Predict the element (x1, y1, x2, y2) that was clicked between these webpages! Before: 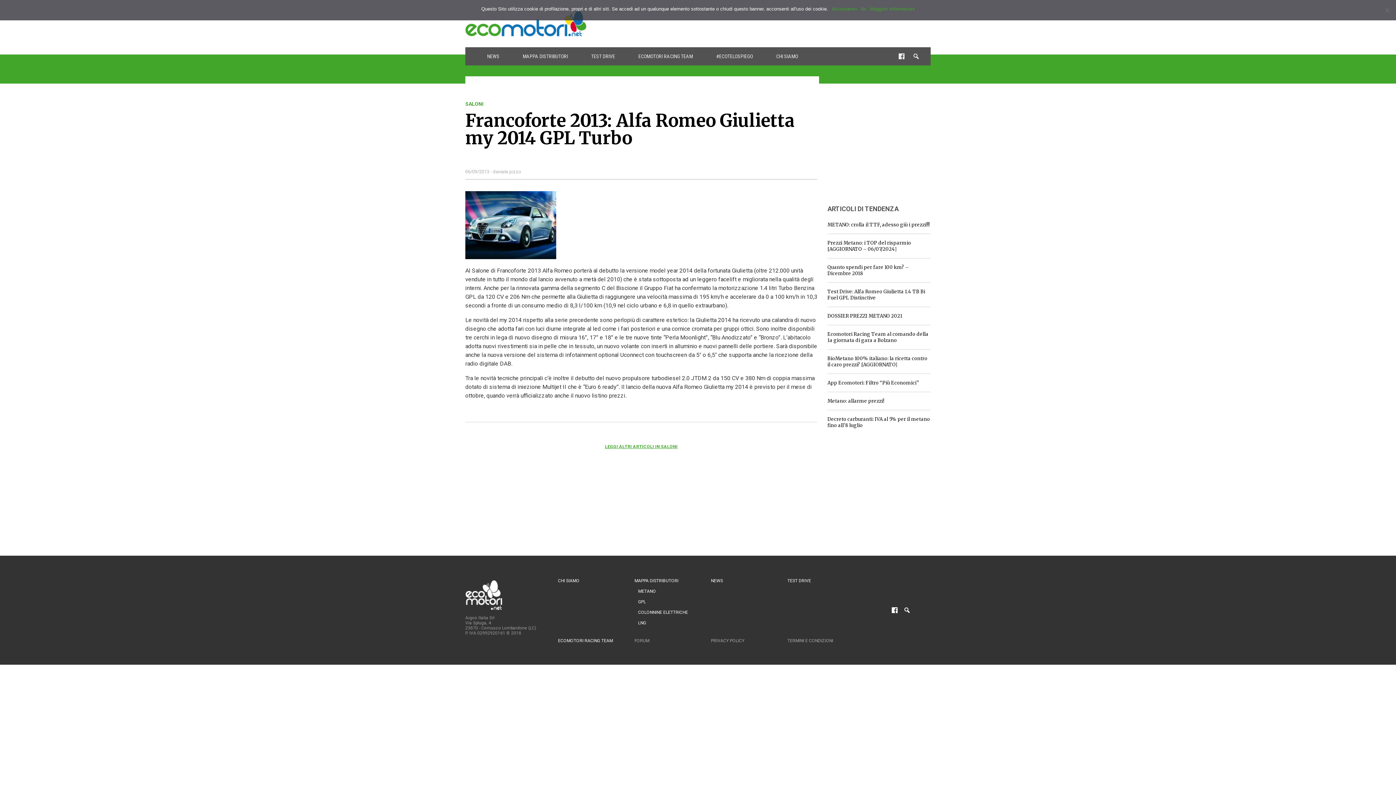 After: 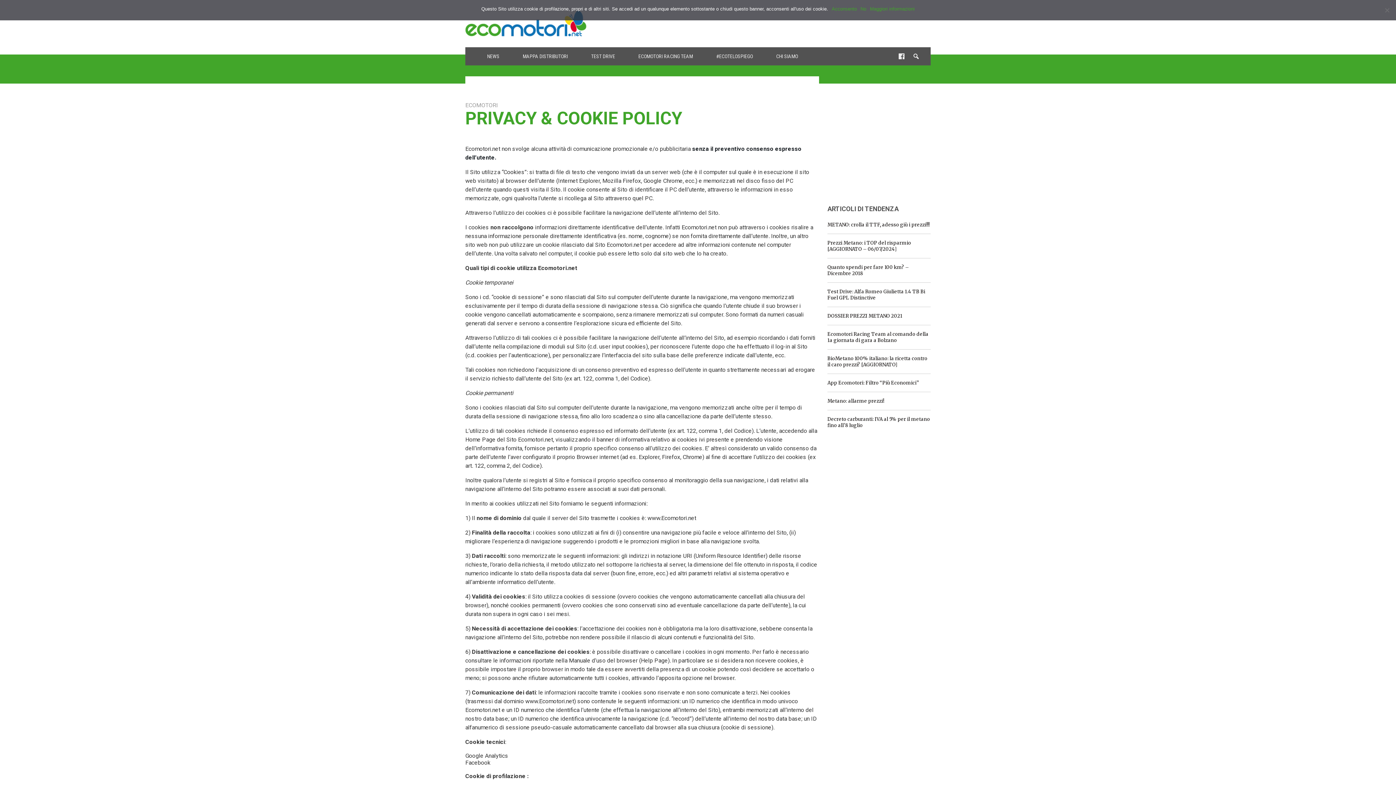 Action: label: PRIVACY POLICY bbox: (711, 638, 744, 643)